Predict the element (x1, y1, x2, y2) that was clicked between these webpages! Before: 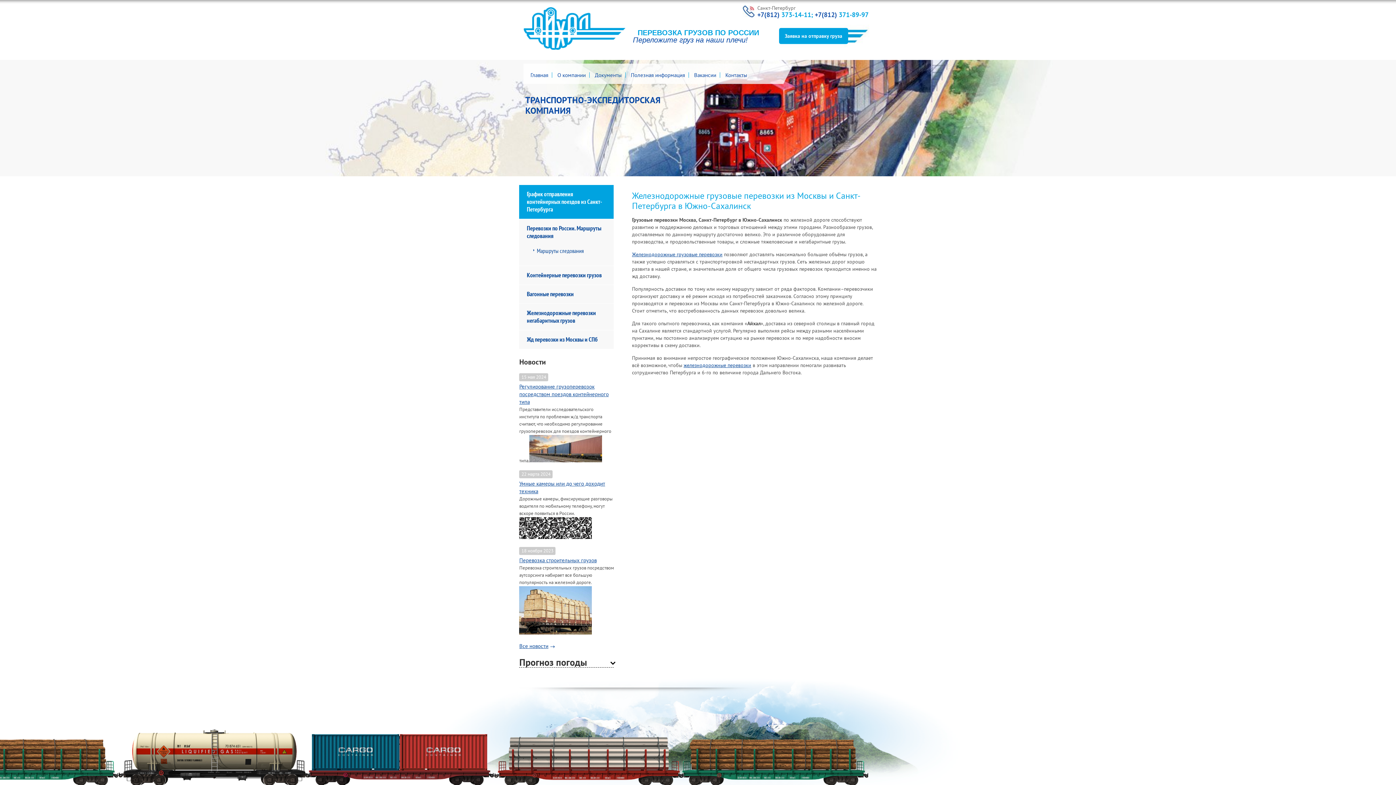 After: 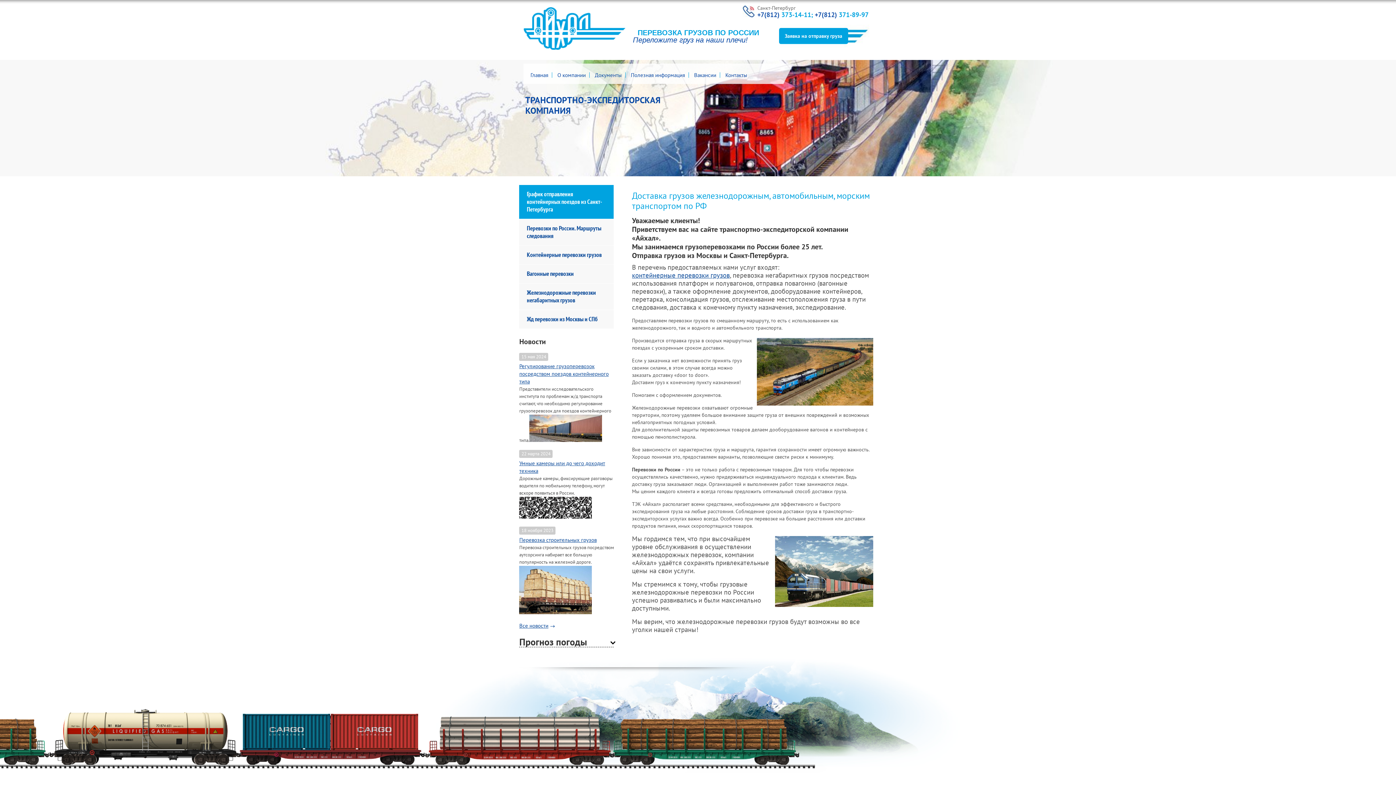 Action: bbox: (523, 7, 625, 52)